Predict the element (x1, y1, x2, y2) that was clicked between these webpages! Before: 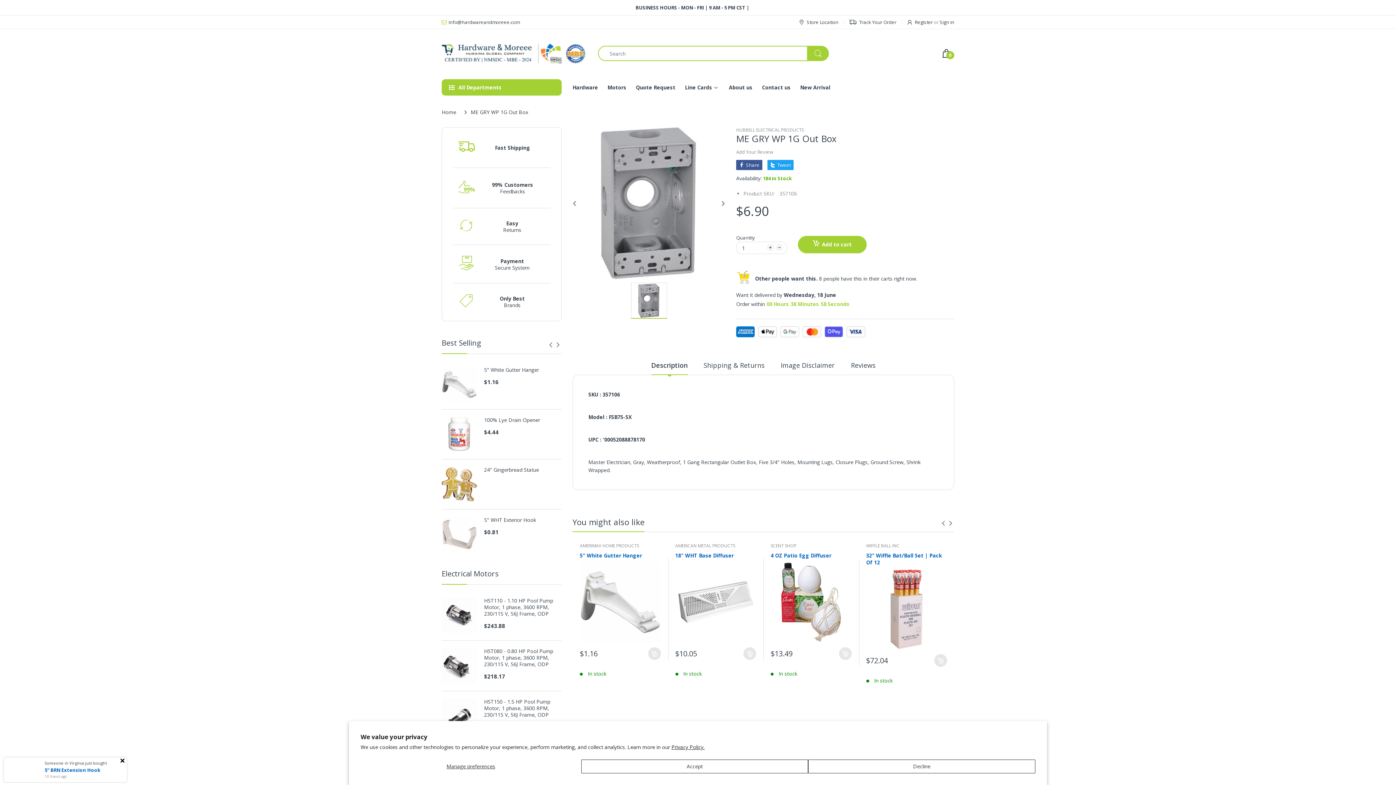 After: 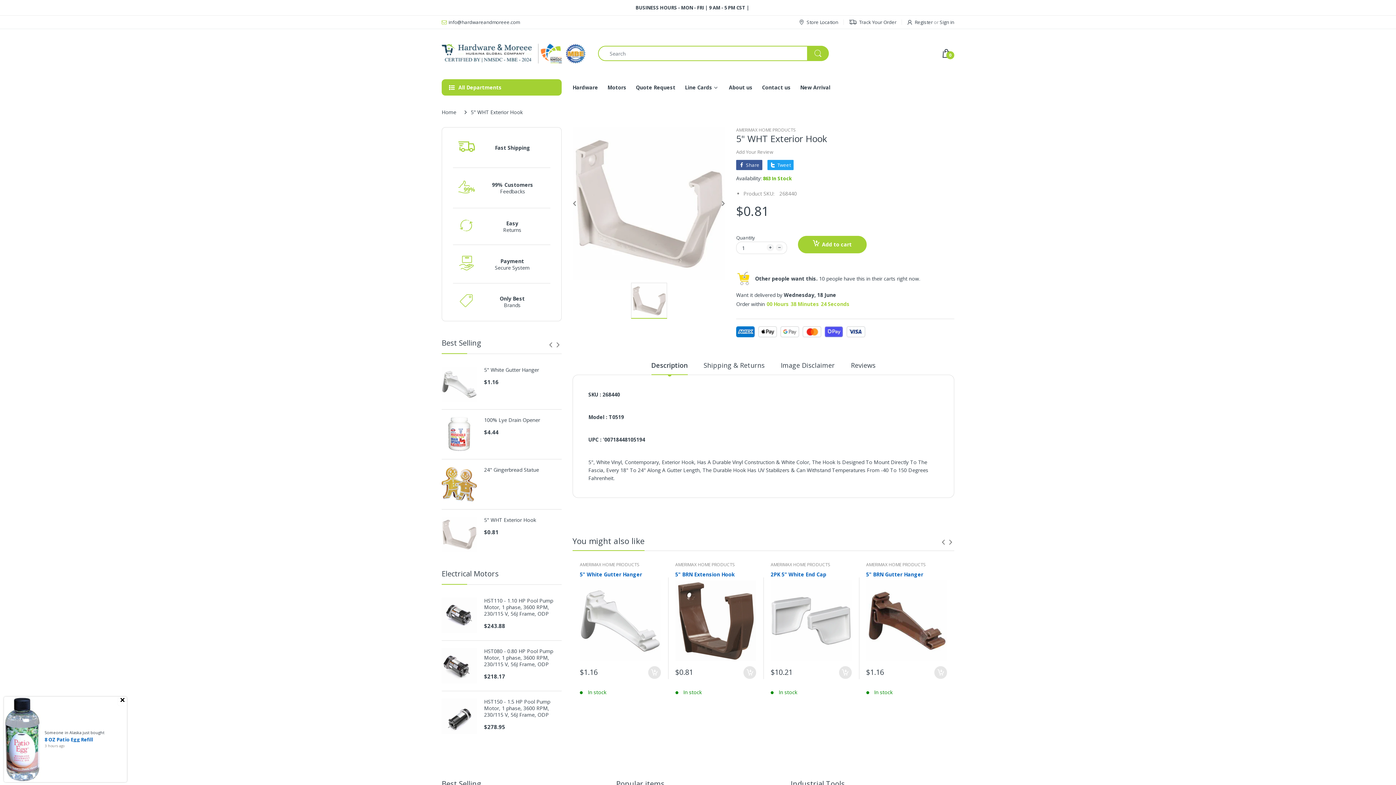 Action: bbox: (484, 517, 561, 523) label: 5" WHT Exterior Hook